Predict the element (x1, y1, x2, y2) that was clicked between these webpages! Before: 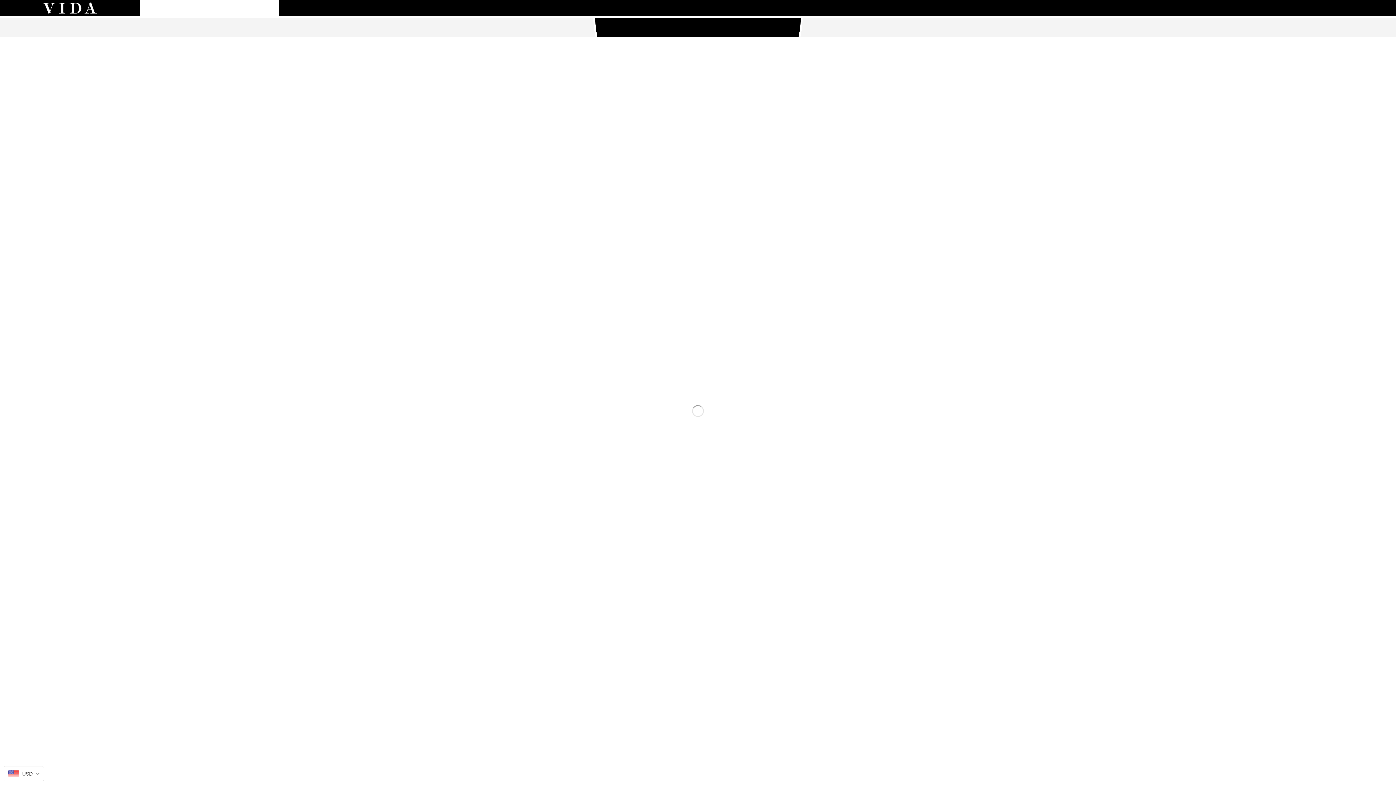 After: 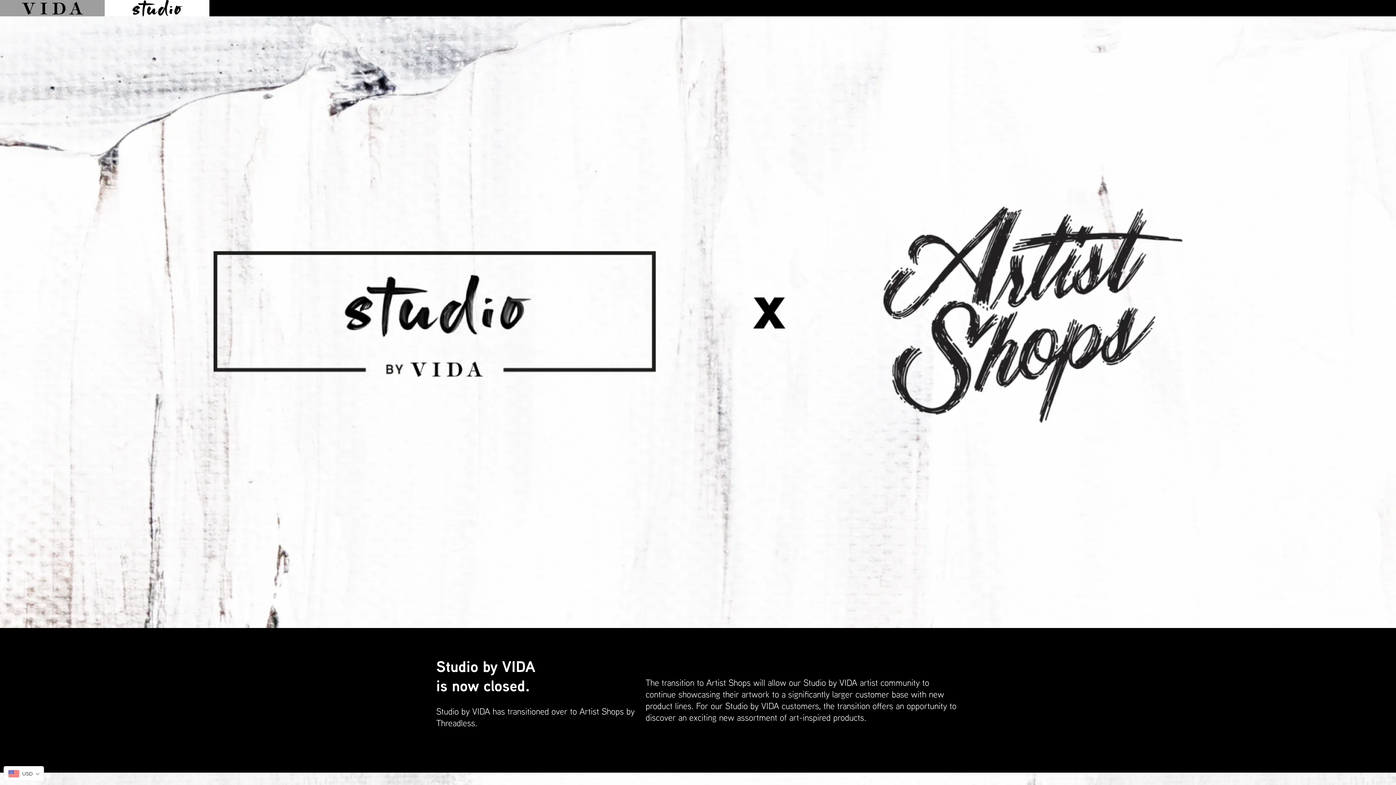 Action: bbox: (139, 0, 279, 16)